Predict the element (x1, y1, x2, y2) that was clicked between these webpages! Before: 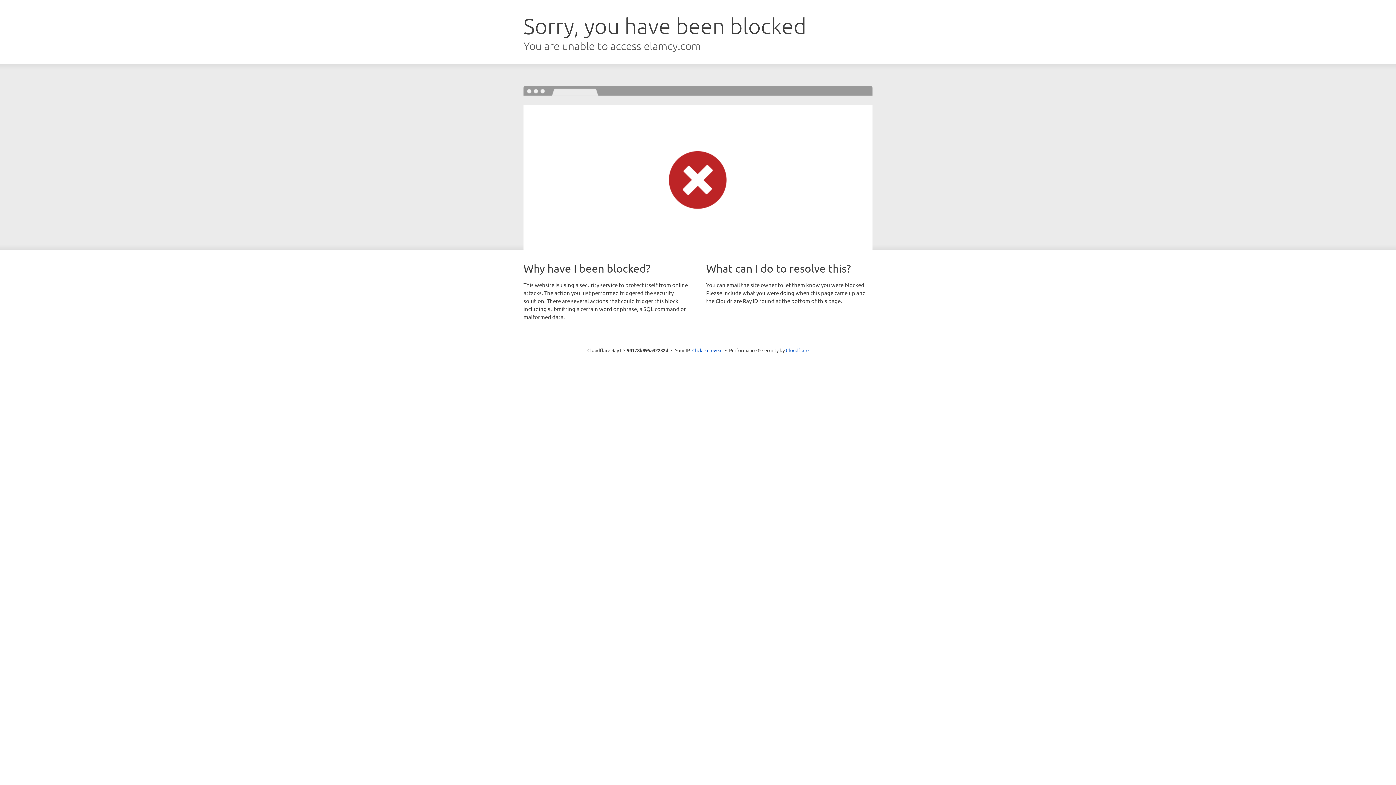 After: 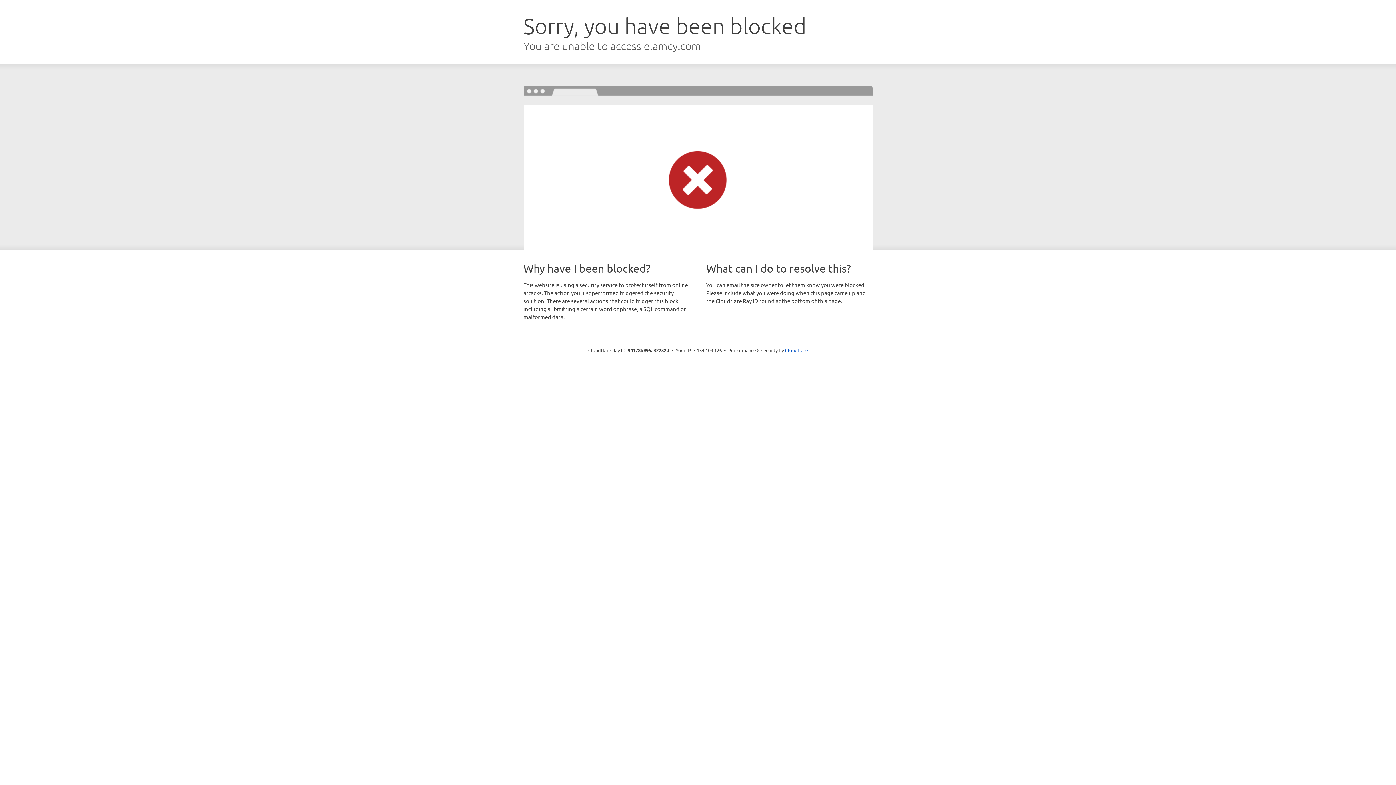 Action: bbox: (692, 346, 722, 353) label: Click to reveal